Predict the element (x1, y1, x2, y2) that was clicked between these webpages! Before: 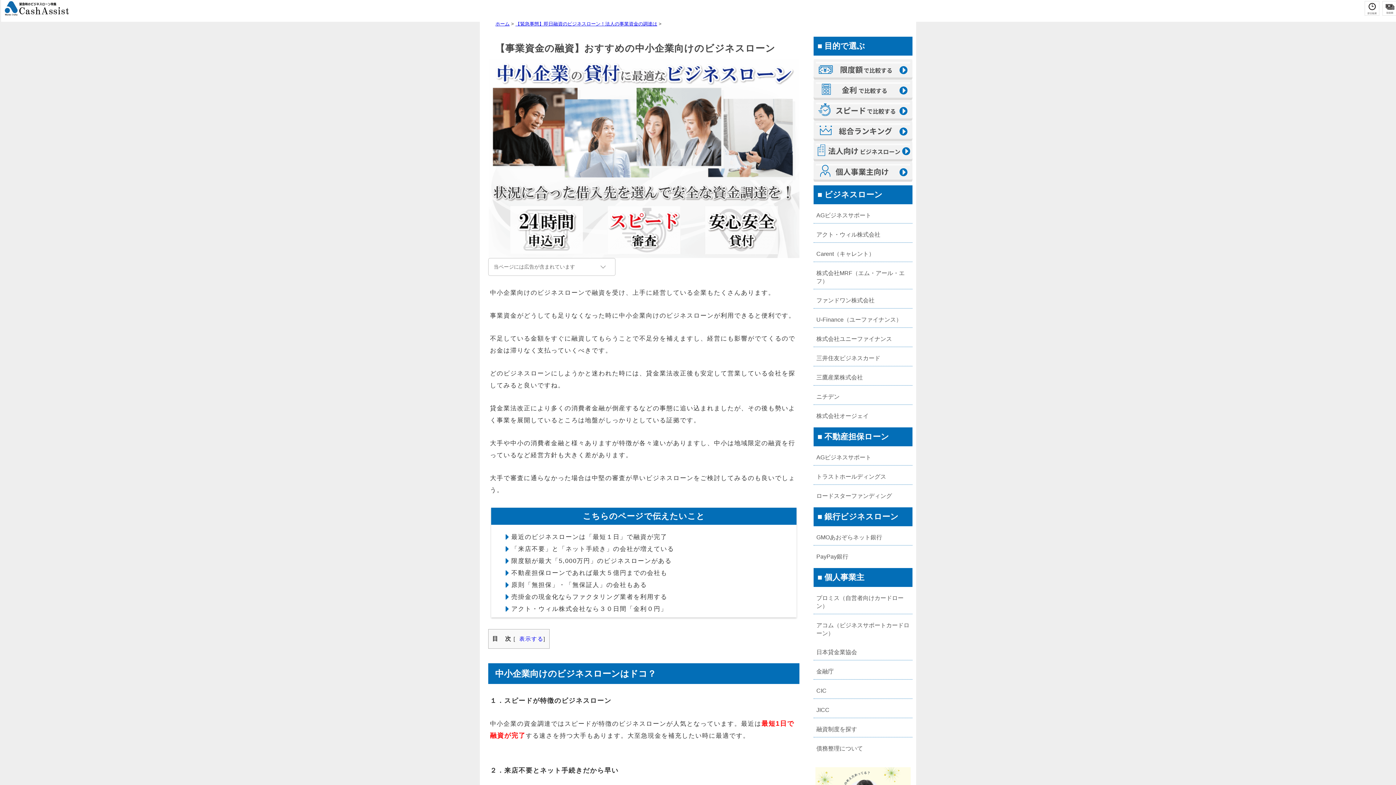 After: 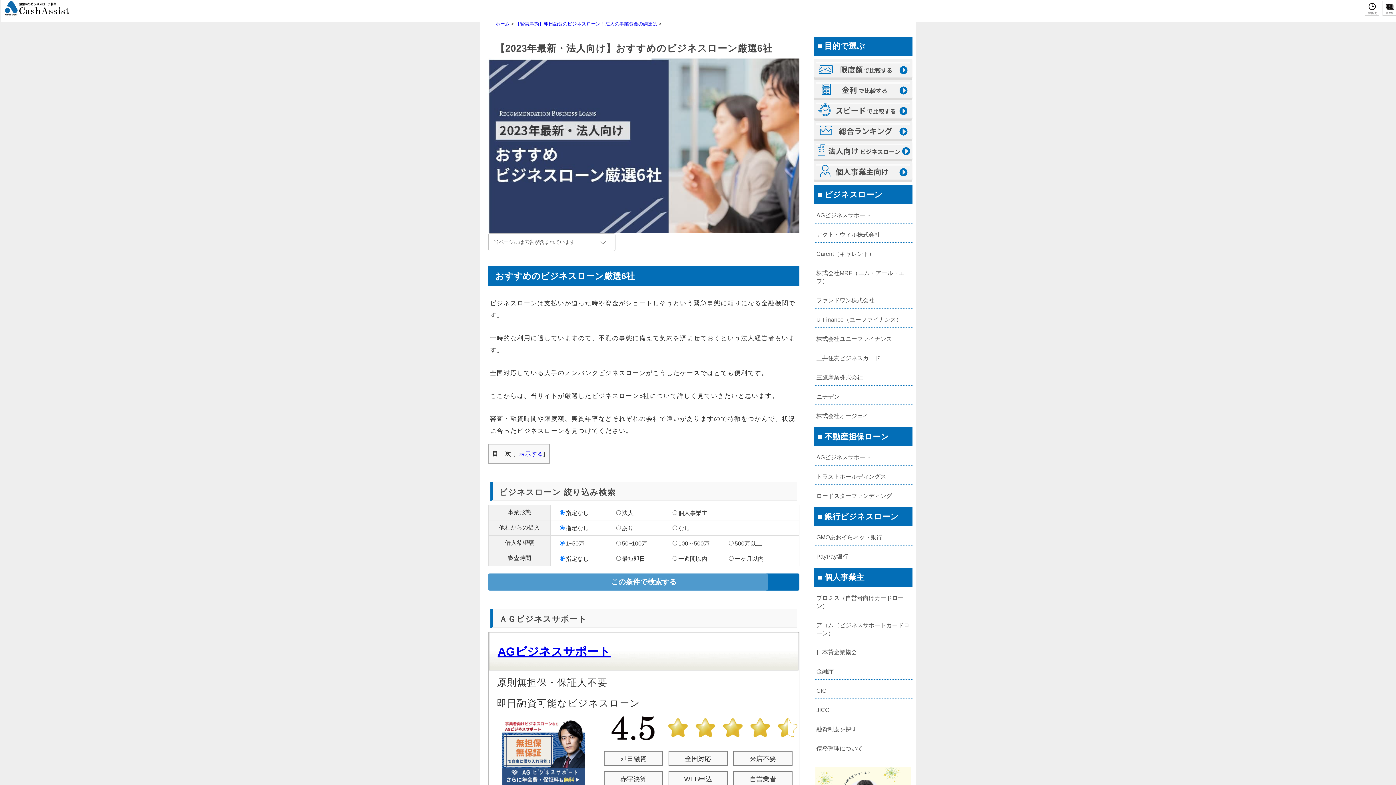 Action: bbox: (813, 154, 912, 160)